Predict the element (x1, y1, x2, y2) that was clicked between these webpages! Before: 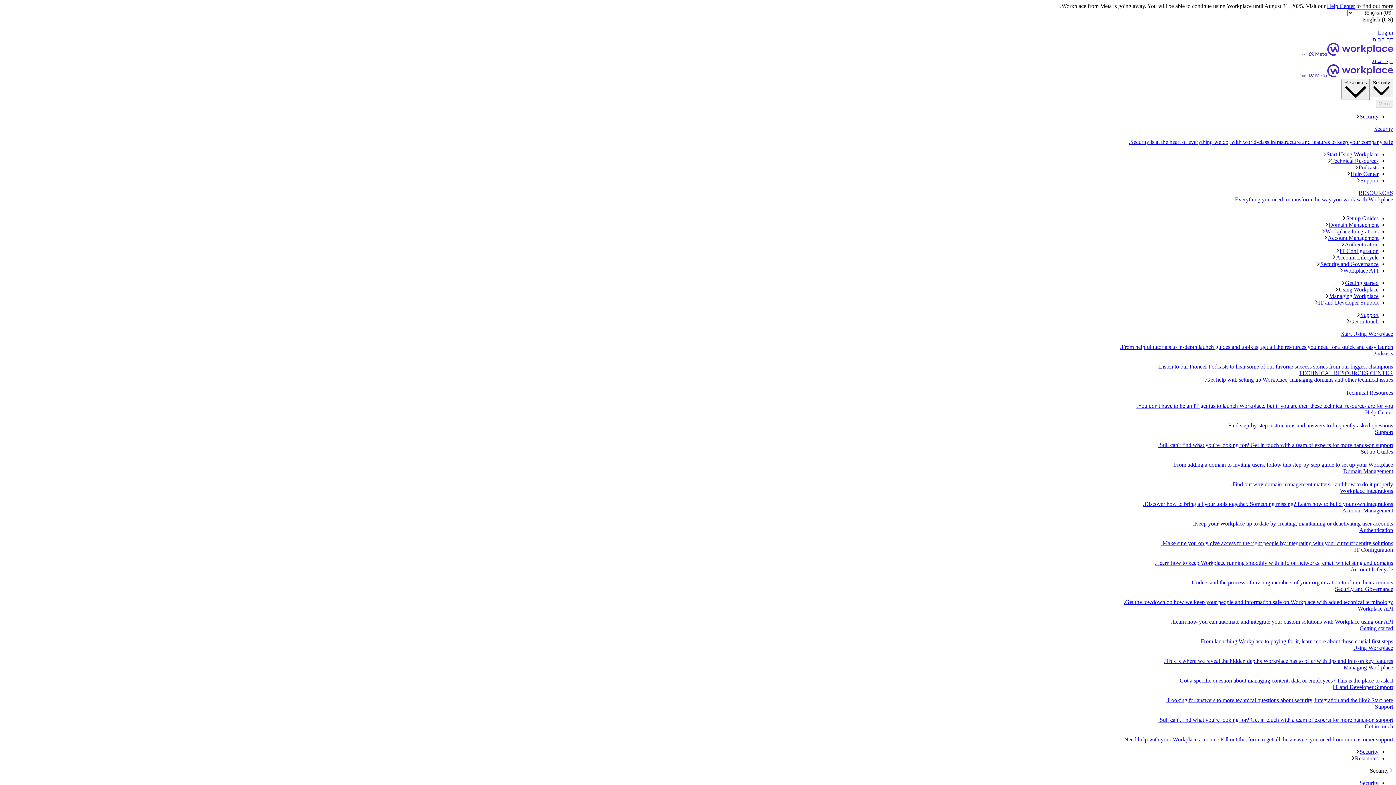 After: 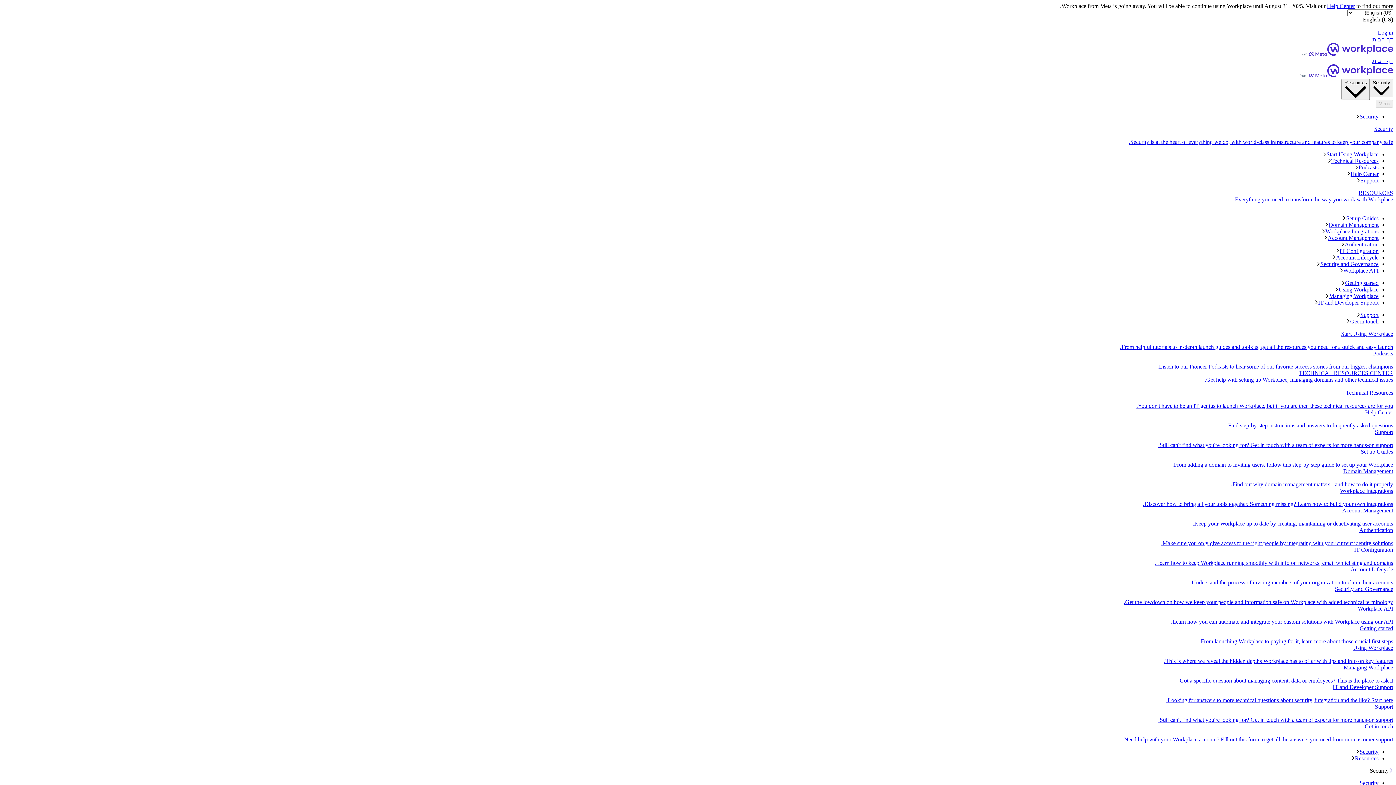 Action: bbox: (2, 780, 1378, 787) label: Security